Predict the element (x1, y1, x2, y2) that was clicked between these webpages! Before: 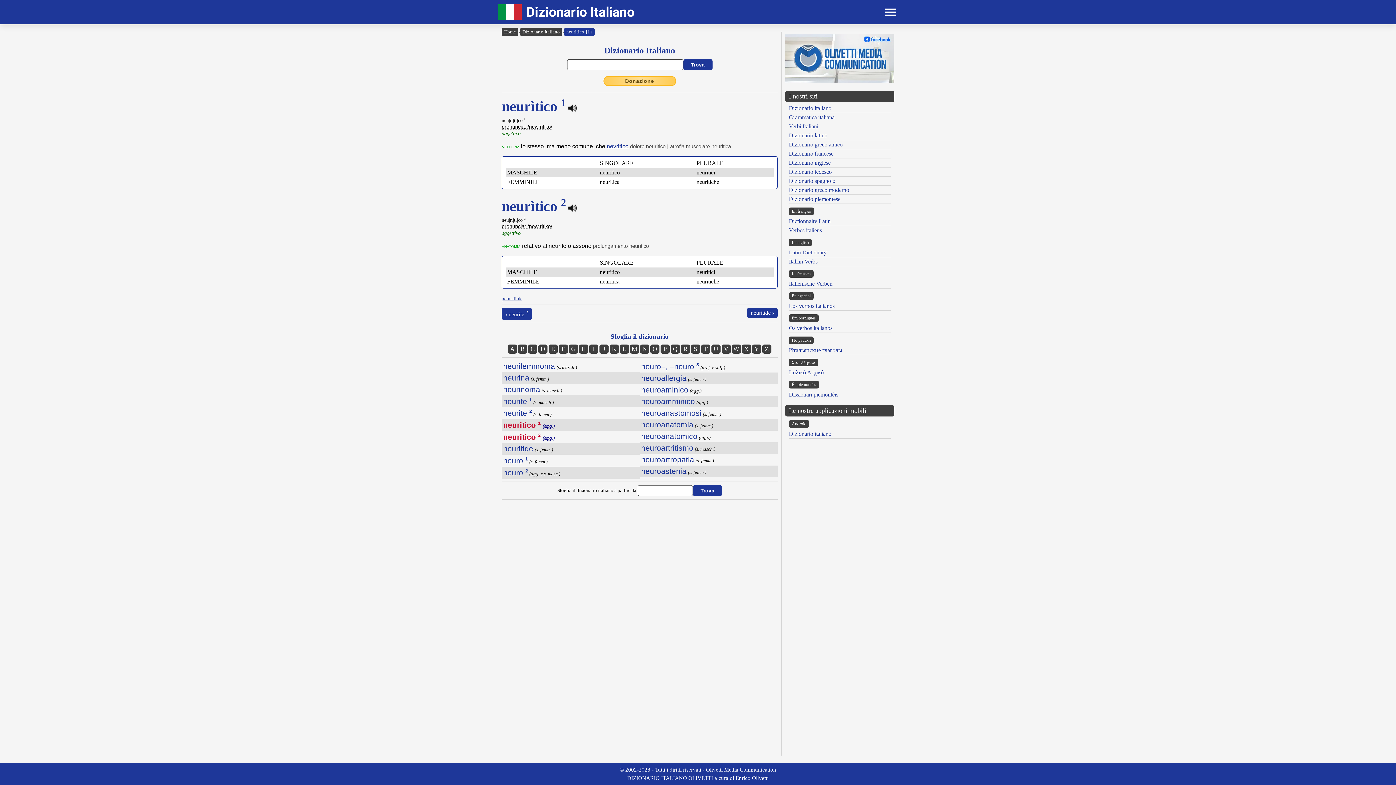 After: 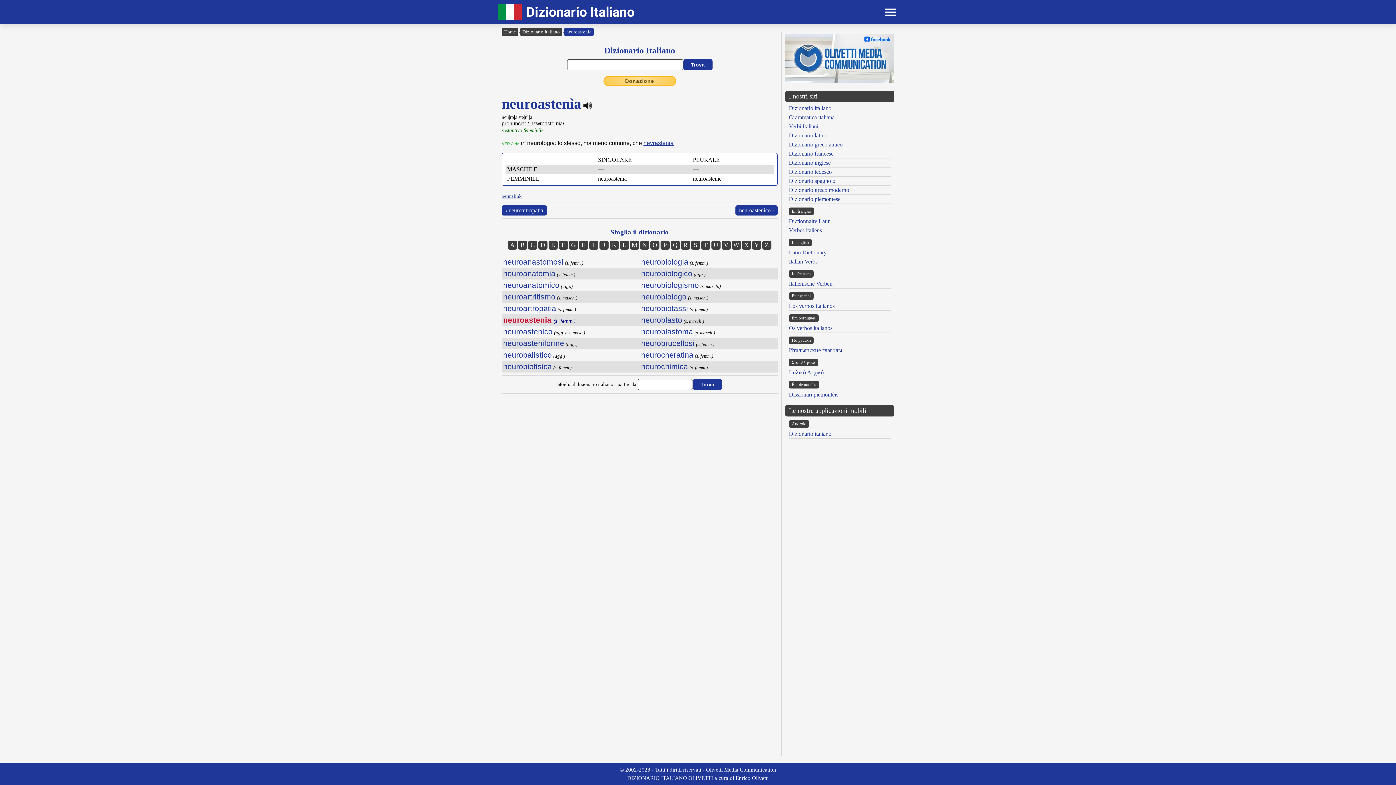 Action: label: neuroastenia bbox: (641, 467, 686, 475)